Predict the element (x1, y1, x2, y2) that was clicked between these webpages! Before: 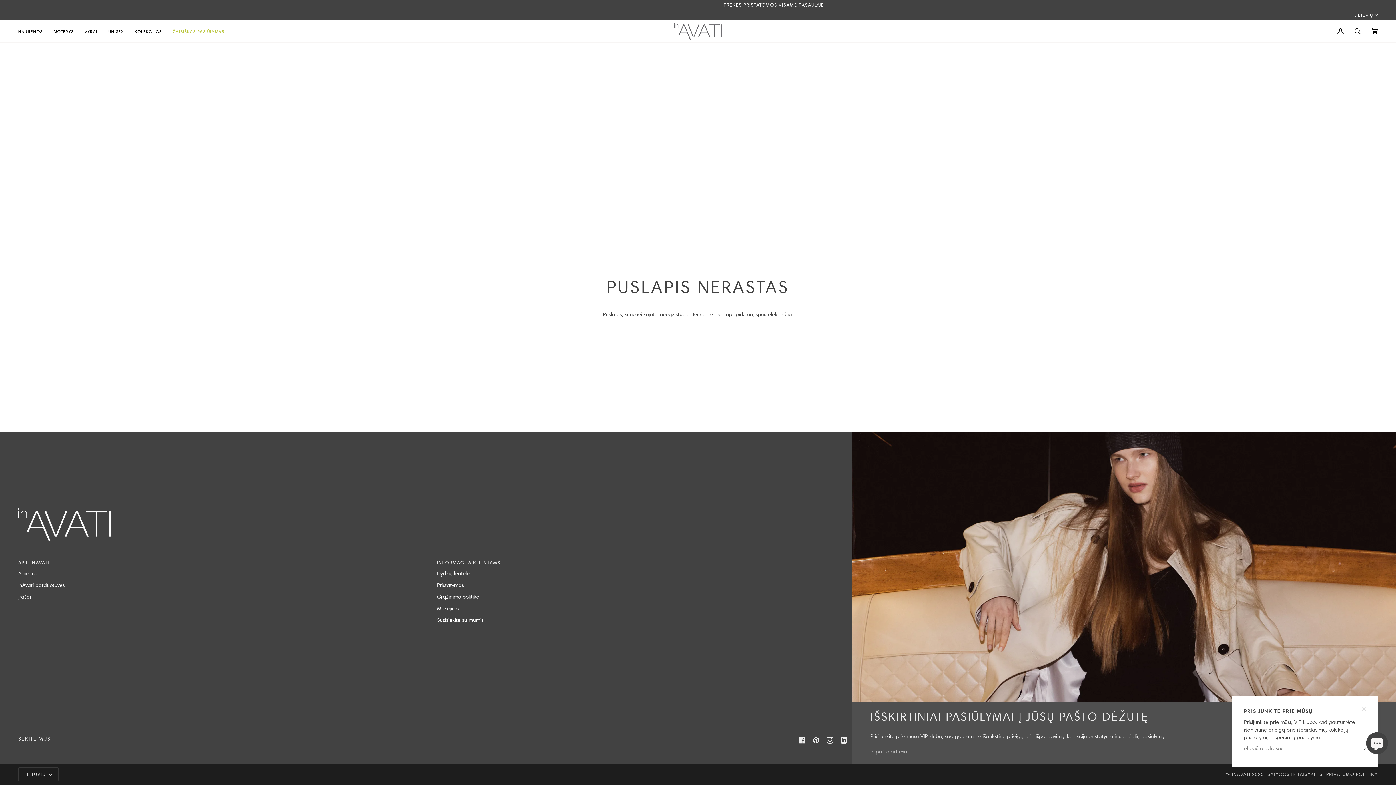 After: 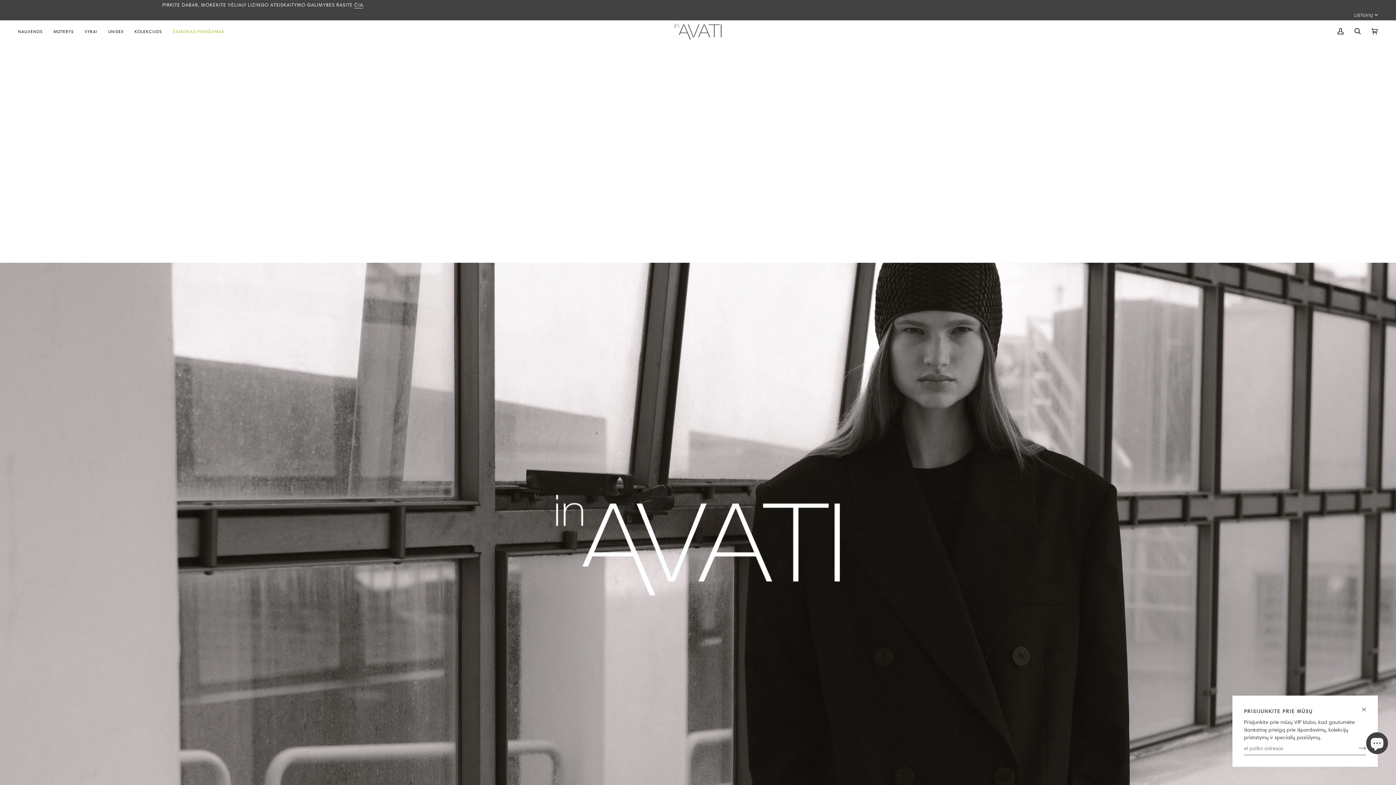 Action: bbox: (18, 570, 39, 577) label: Apie mus